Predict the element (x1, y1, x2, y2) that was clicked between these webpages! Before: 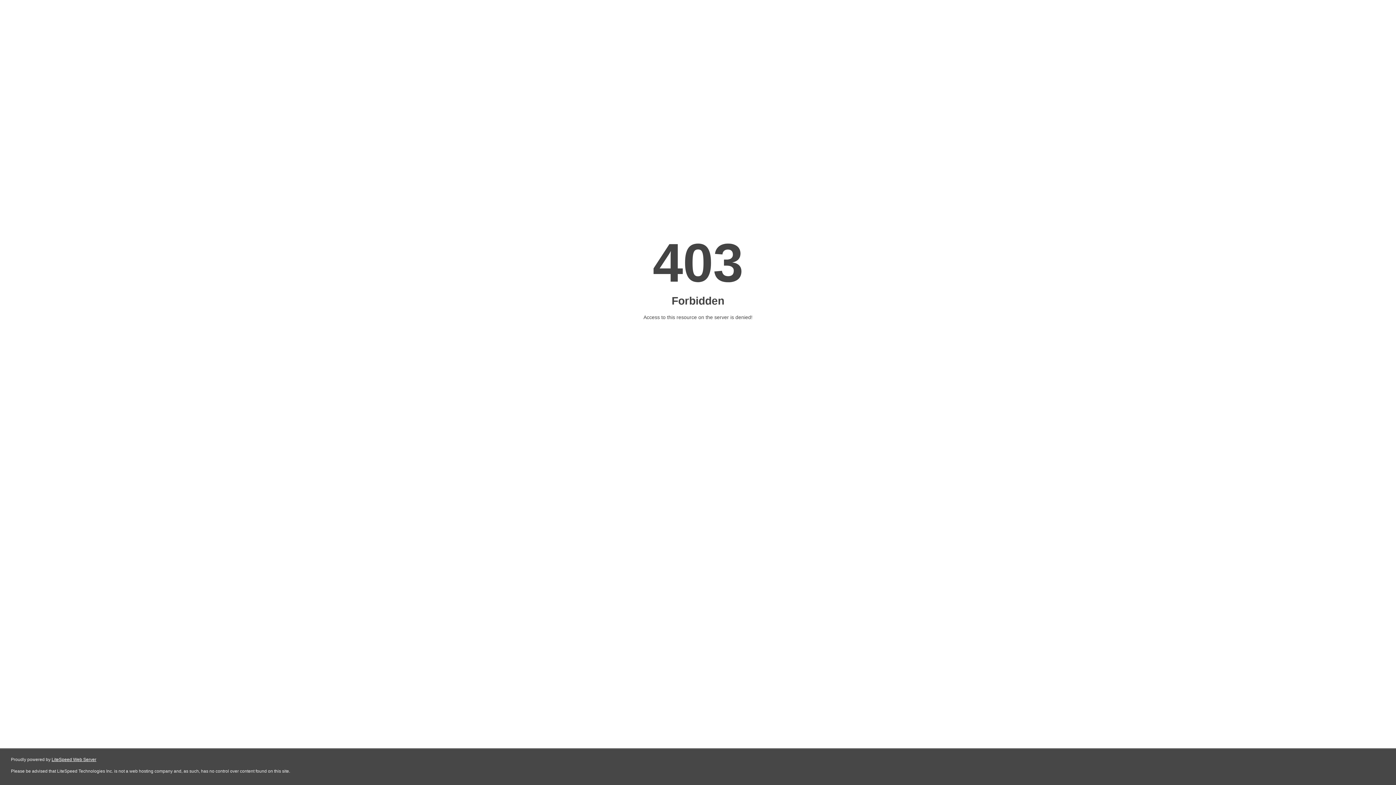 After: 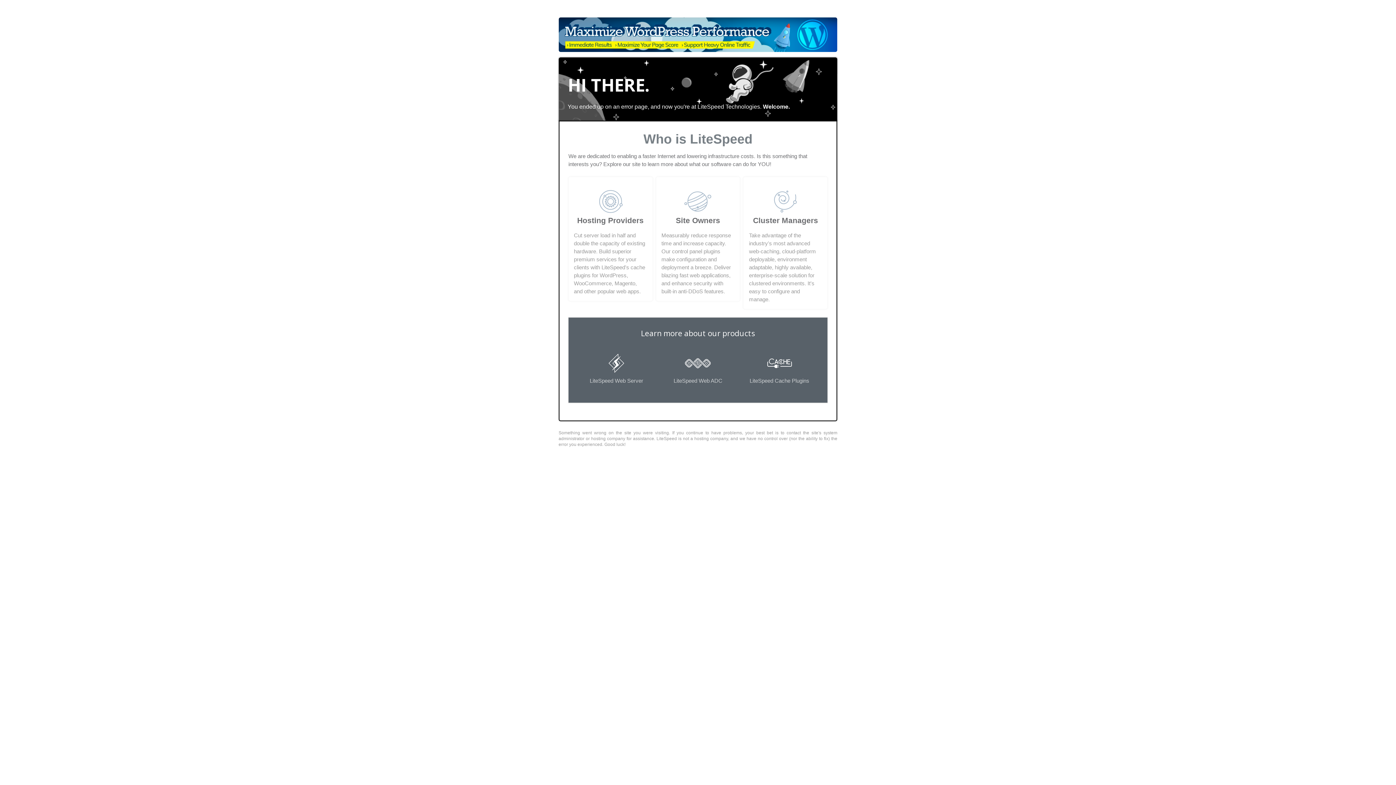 Action: label: LiteSpeed Web Server bbox: (51, 757, 96, 762)